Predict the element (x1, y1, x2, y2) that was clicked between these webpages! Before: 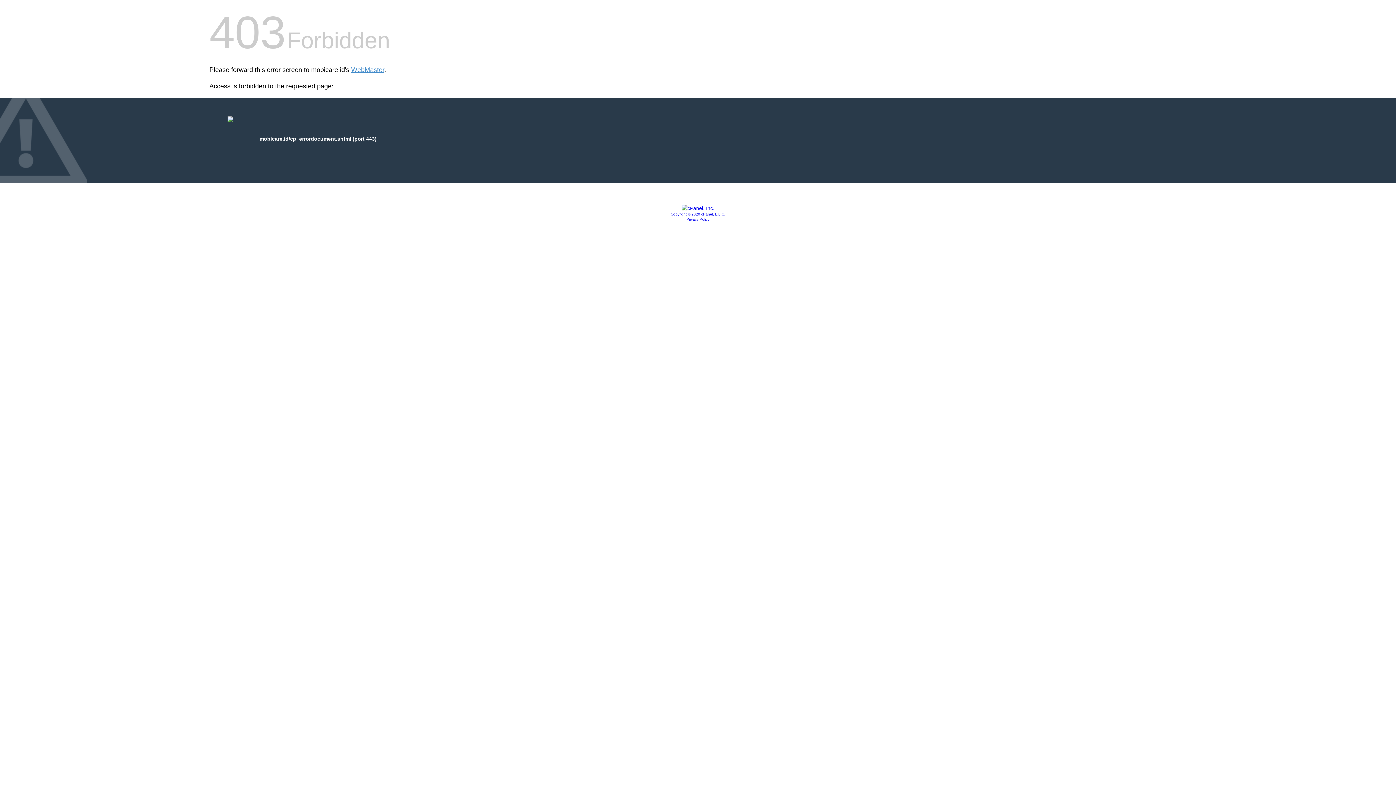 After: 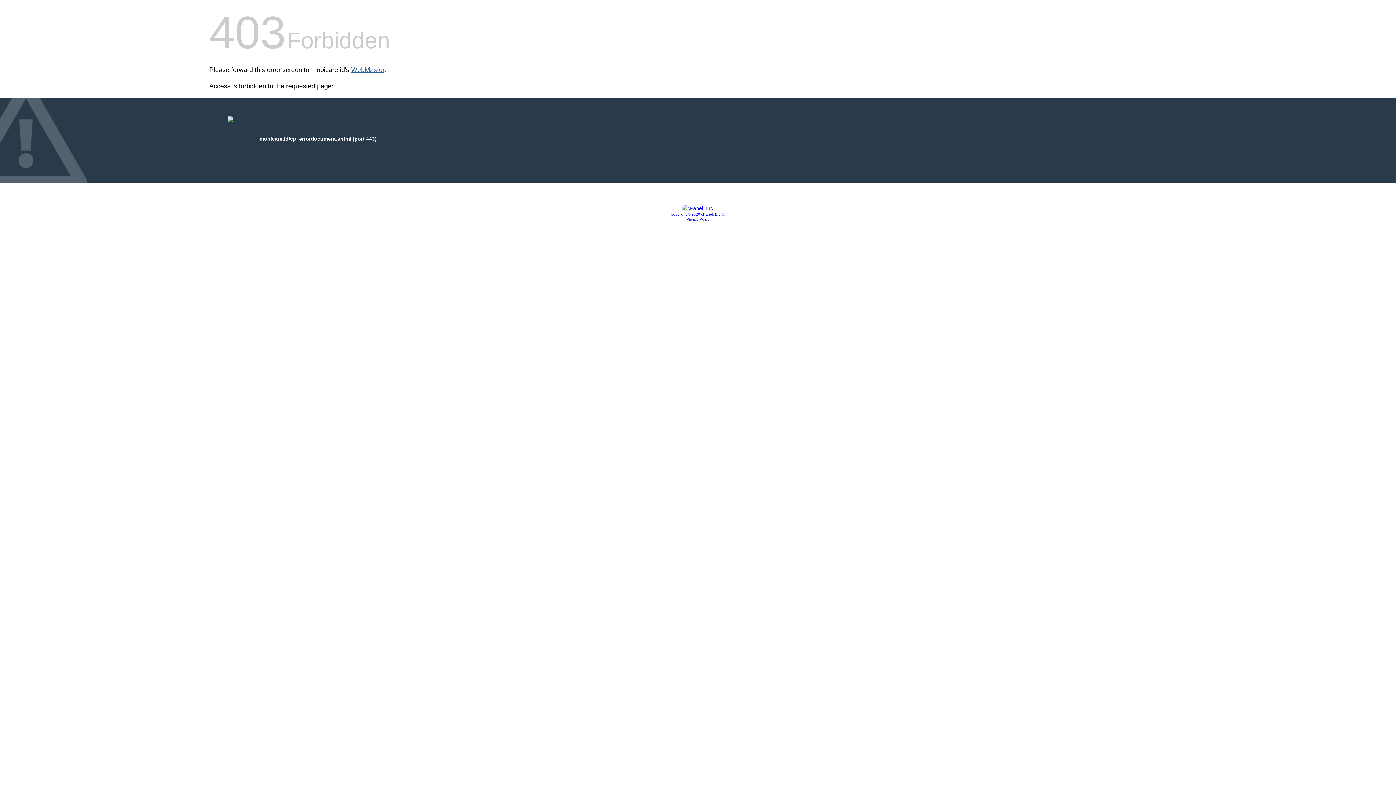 Action: bbox: (351, 66, 384, 73) label: WebMaster